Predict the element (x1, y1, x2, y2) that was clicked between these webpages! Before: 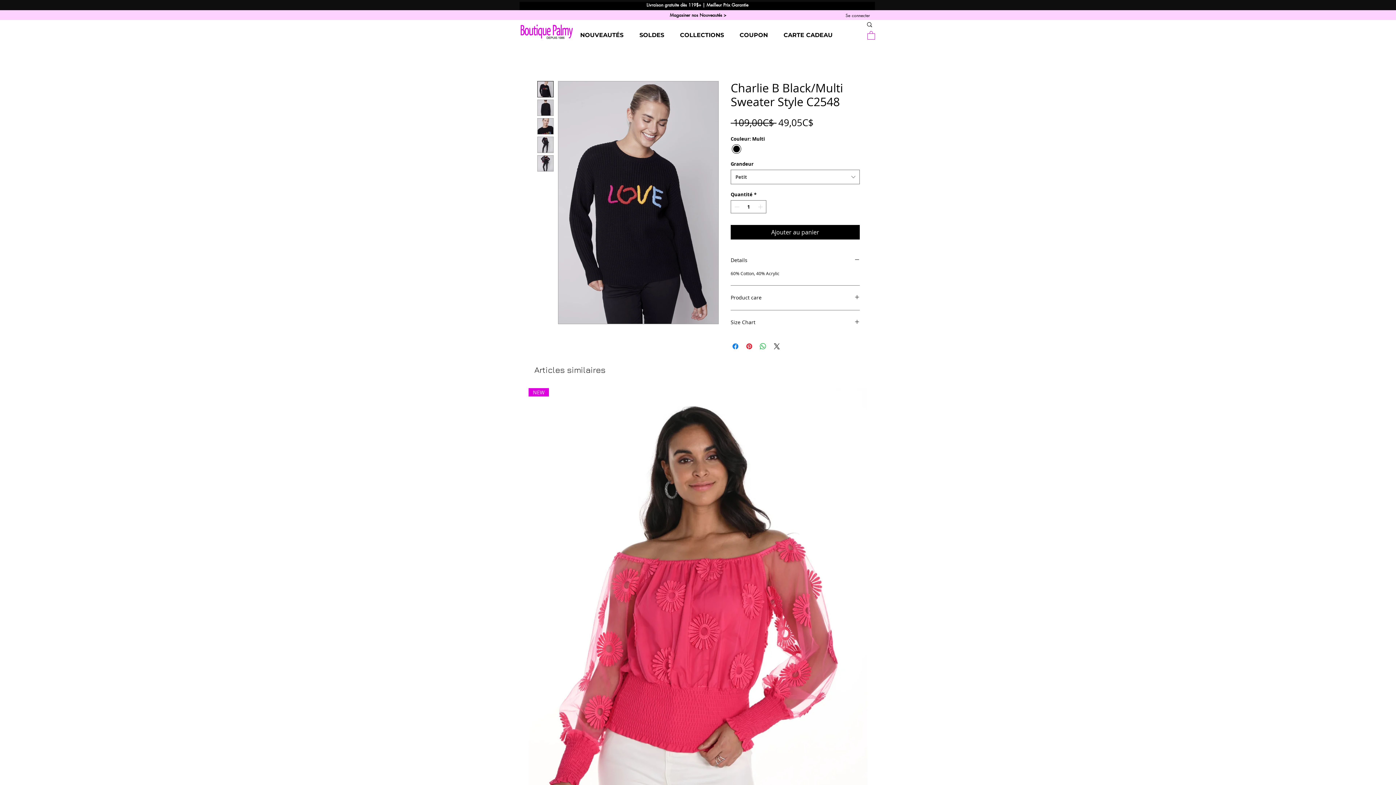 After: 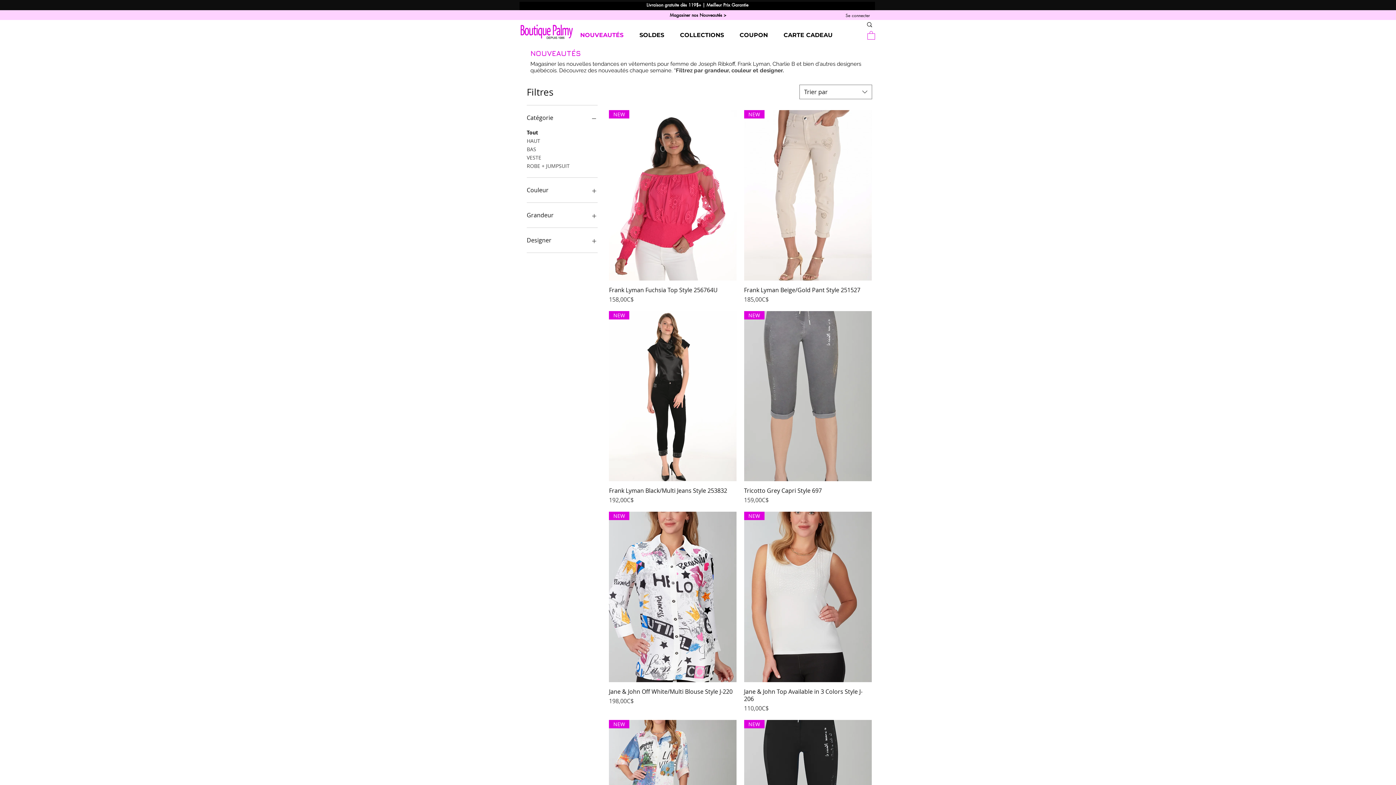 Action: label: NOUVEAUTÉS bbox: (572, 28, 631, 42)